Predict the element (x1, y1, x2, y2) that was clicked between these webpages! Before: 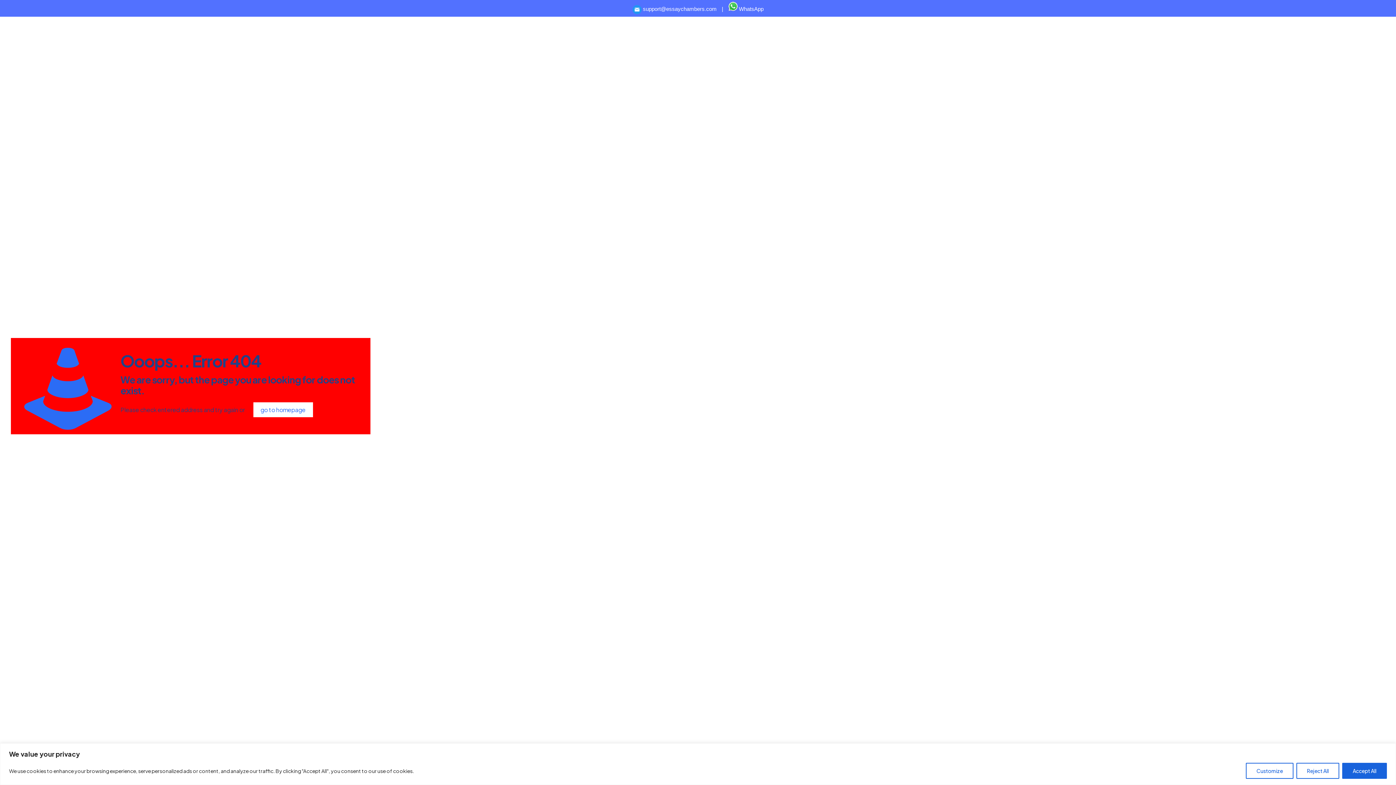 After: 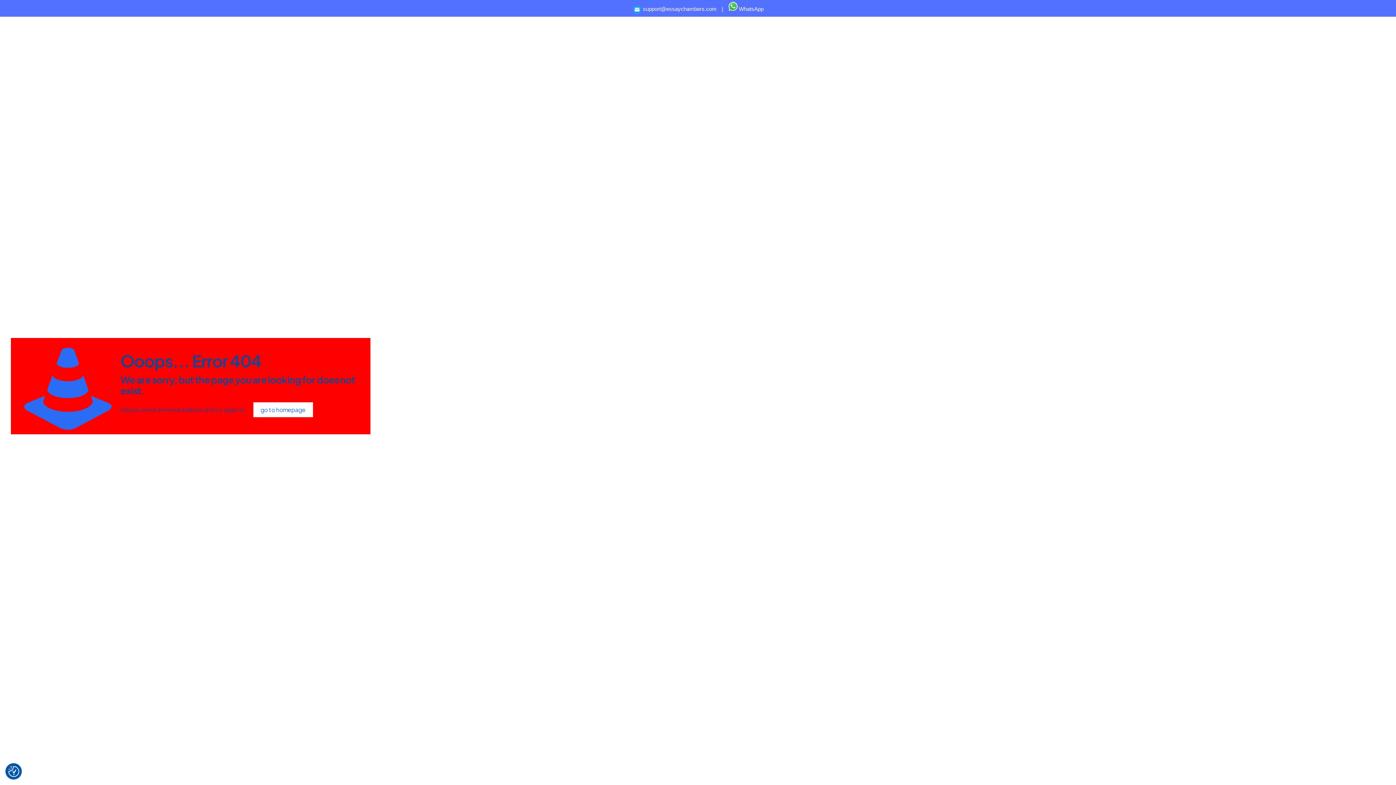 Action: label: Accept All bbox: (1342, 763, 1387, 779)